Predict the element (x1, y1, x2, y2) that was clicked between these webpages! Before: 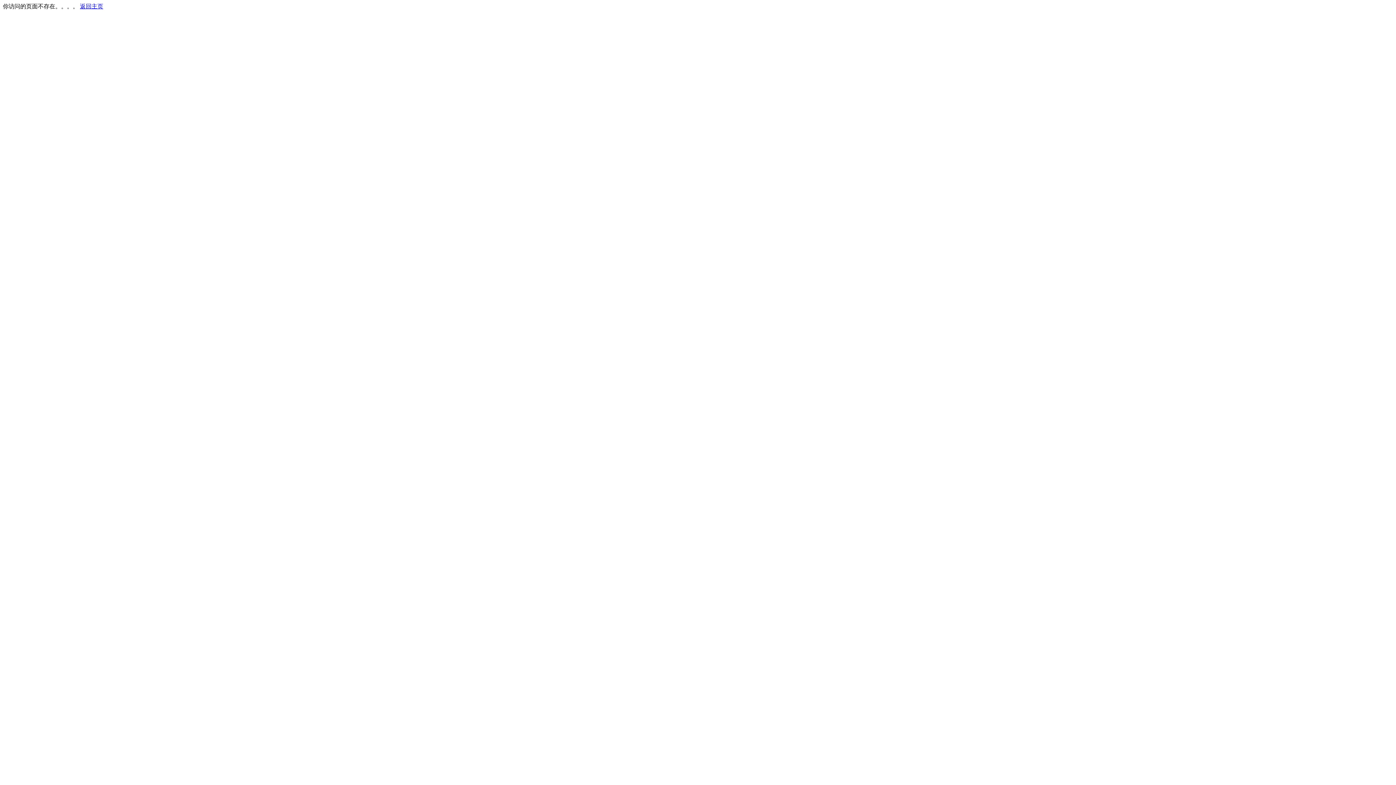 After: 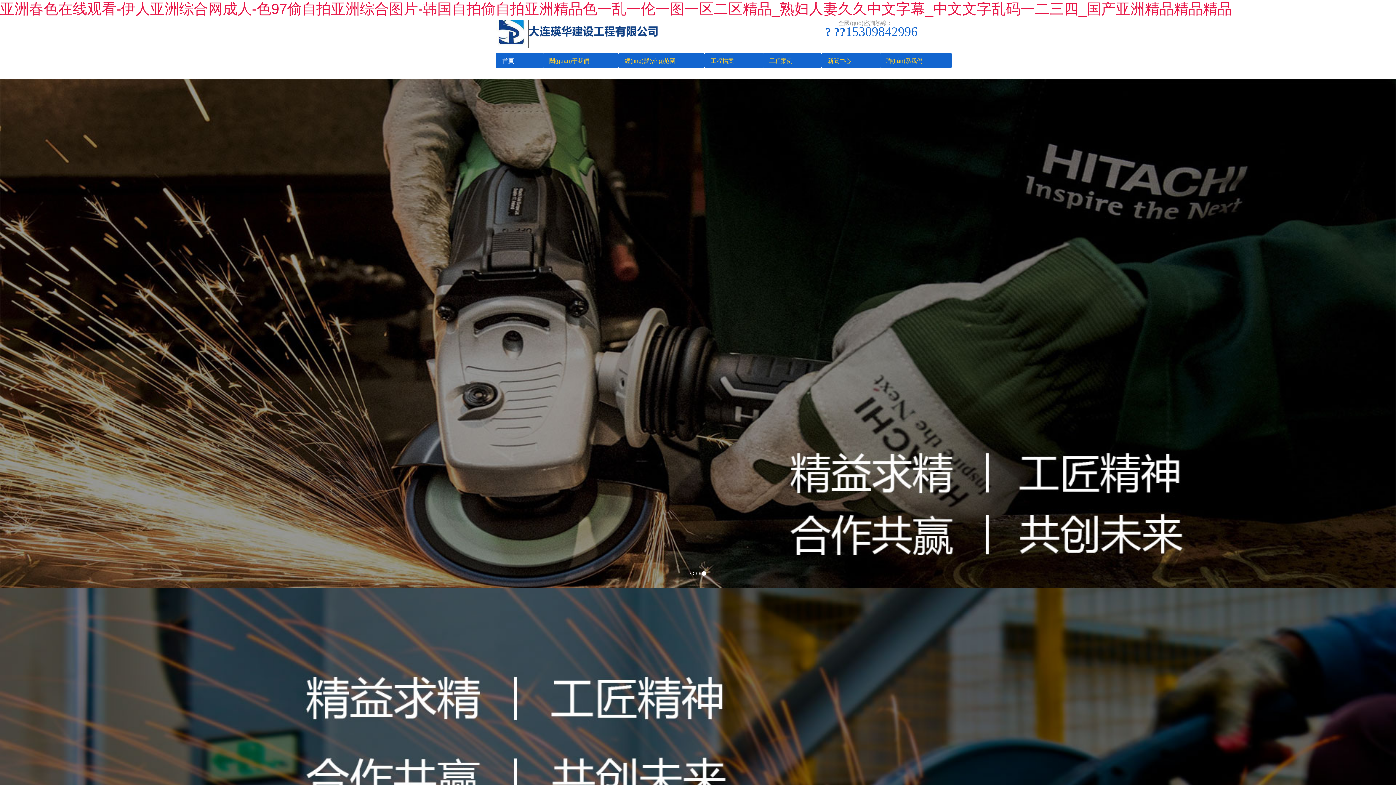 Action: label: 返回主页 bbox: (80, 3, 103, 9)